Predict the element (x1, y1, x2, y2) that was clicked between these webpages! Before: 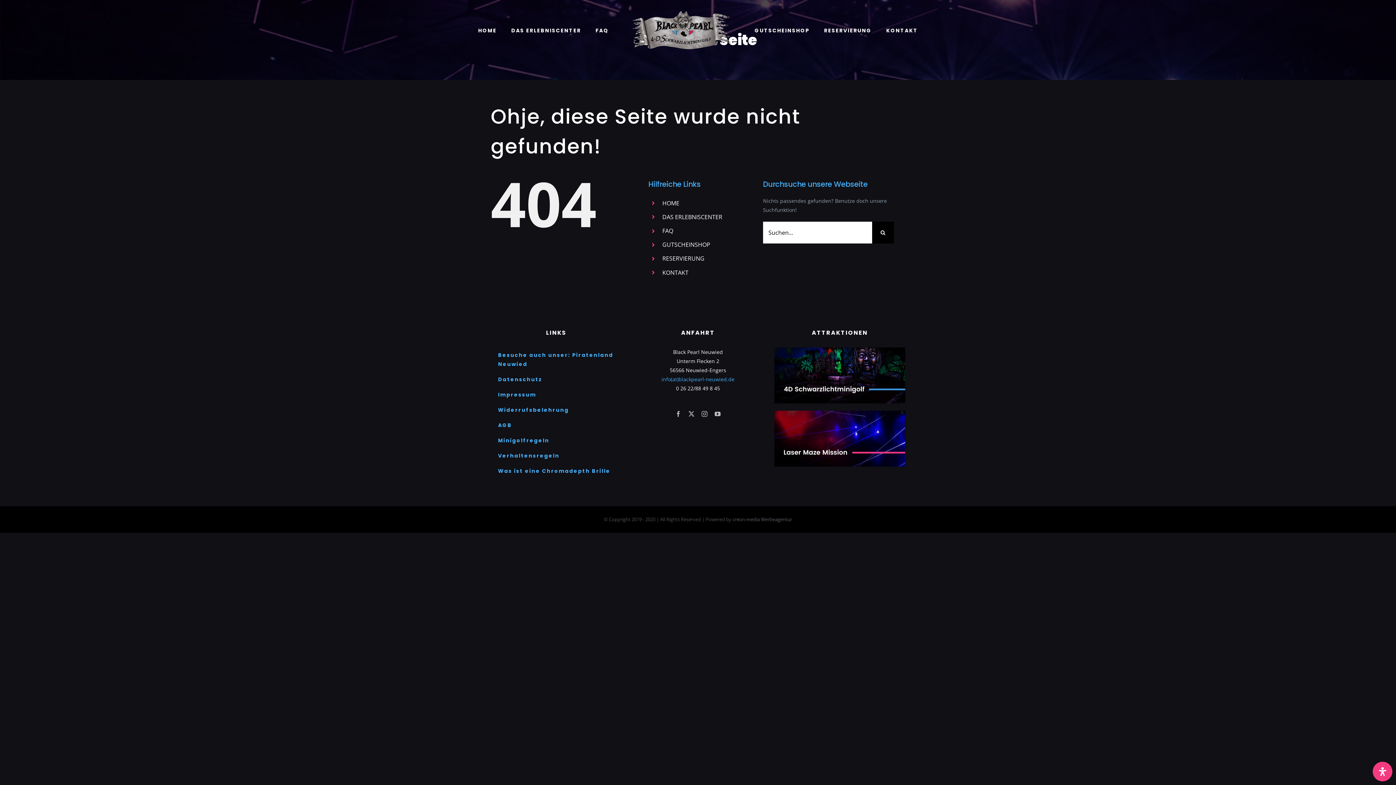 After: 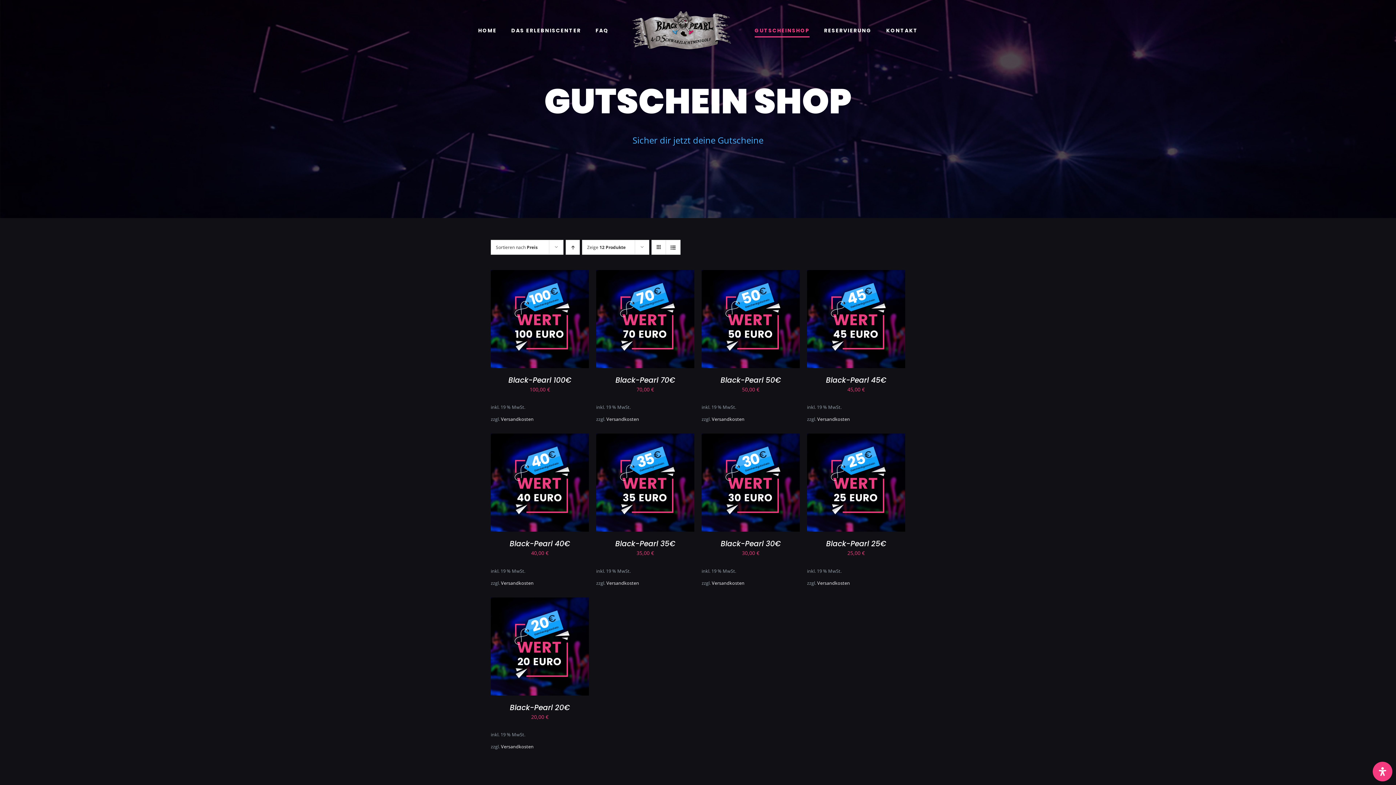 Action: label: GUTSCHEINSHOP bbox: (662, 240, 710, 248)